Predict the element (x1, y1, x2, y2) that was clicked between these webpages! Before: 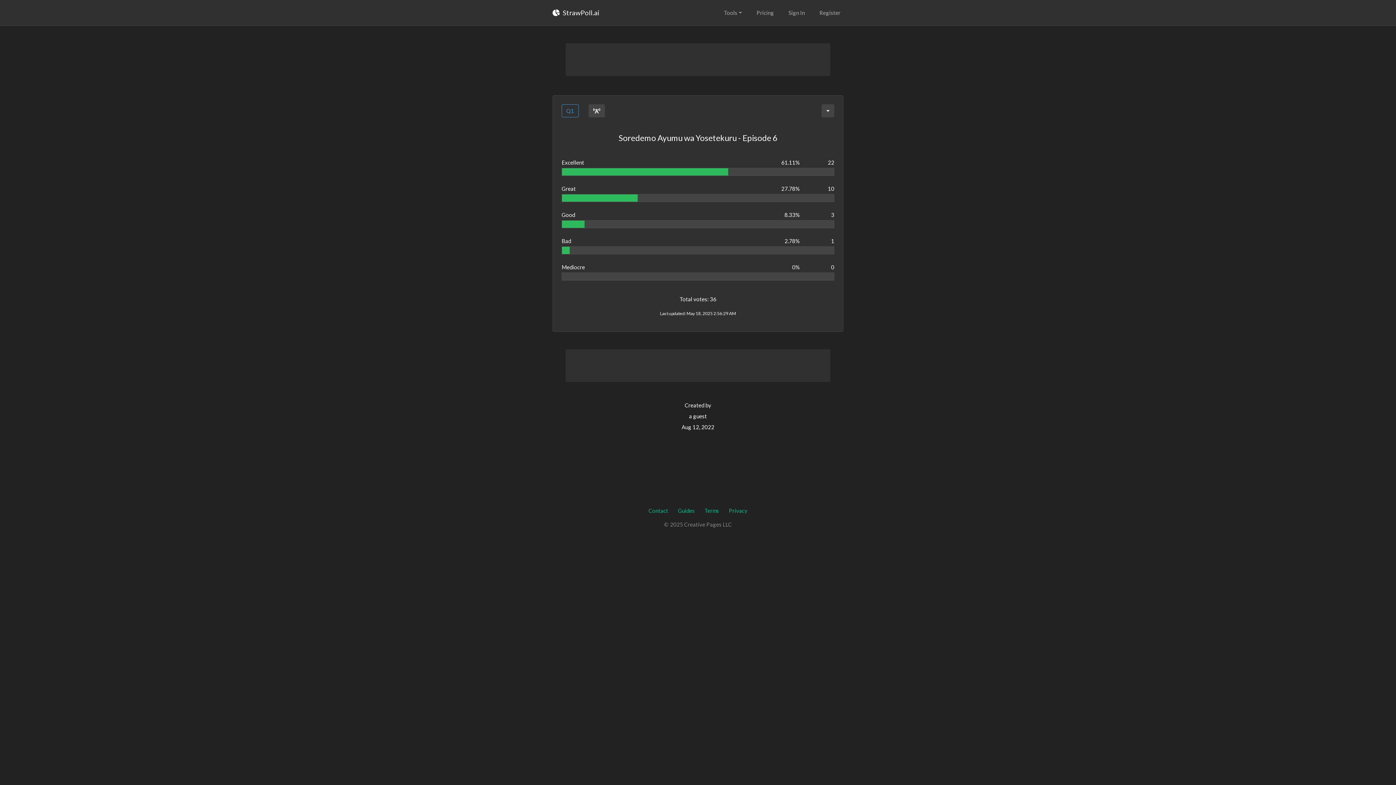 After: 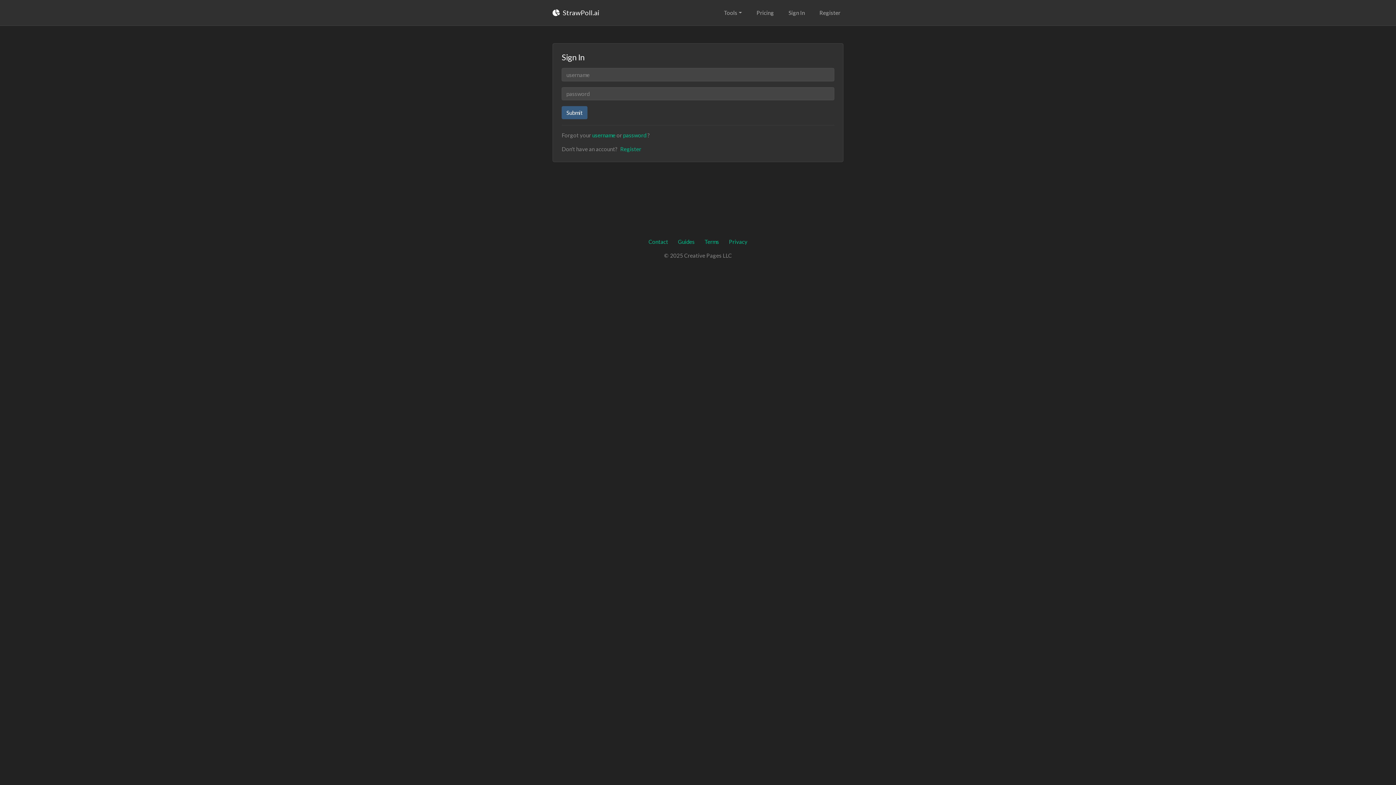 Action: bbox: (785, 5, 808, 19) label: Sign In